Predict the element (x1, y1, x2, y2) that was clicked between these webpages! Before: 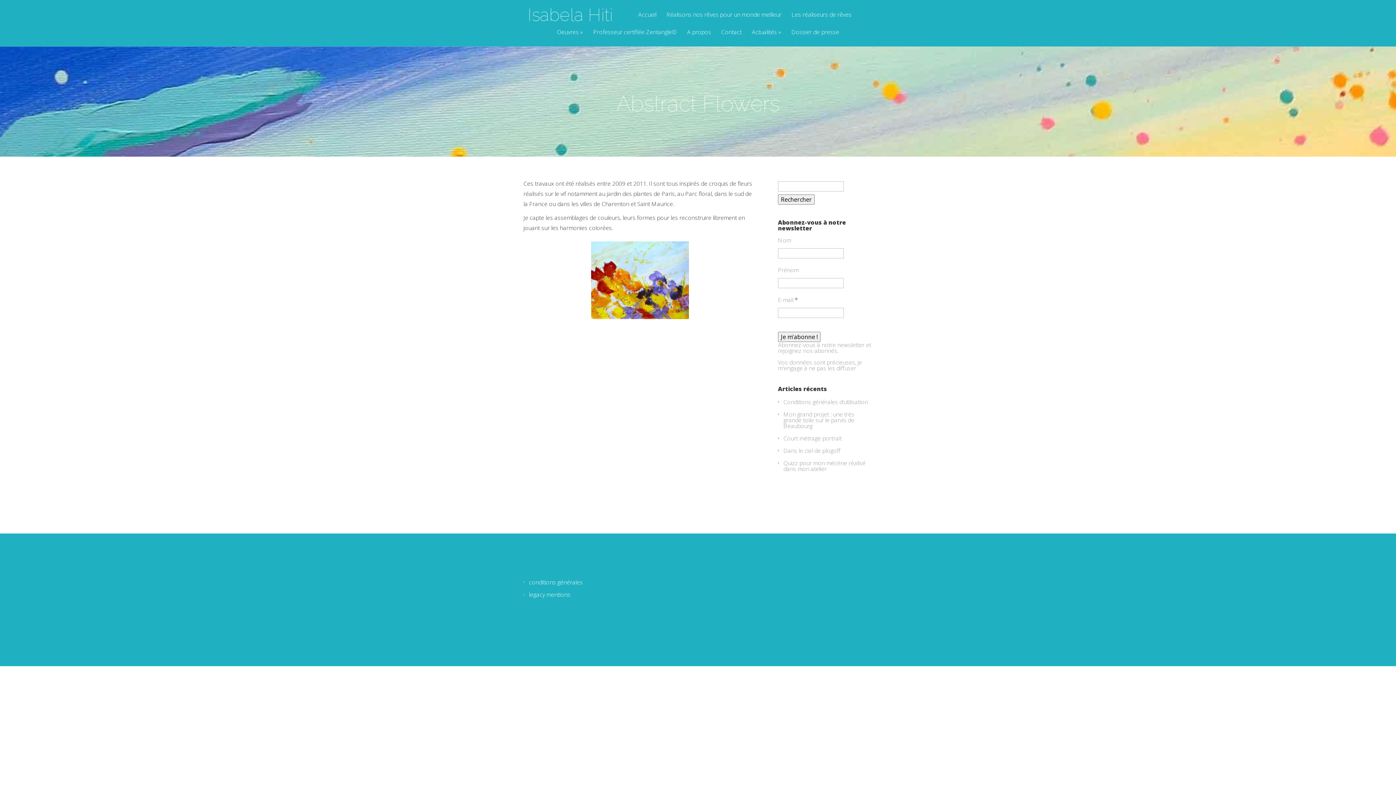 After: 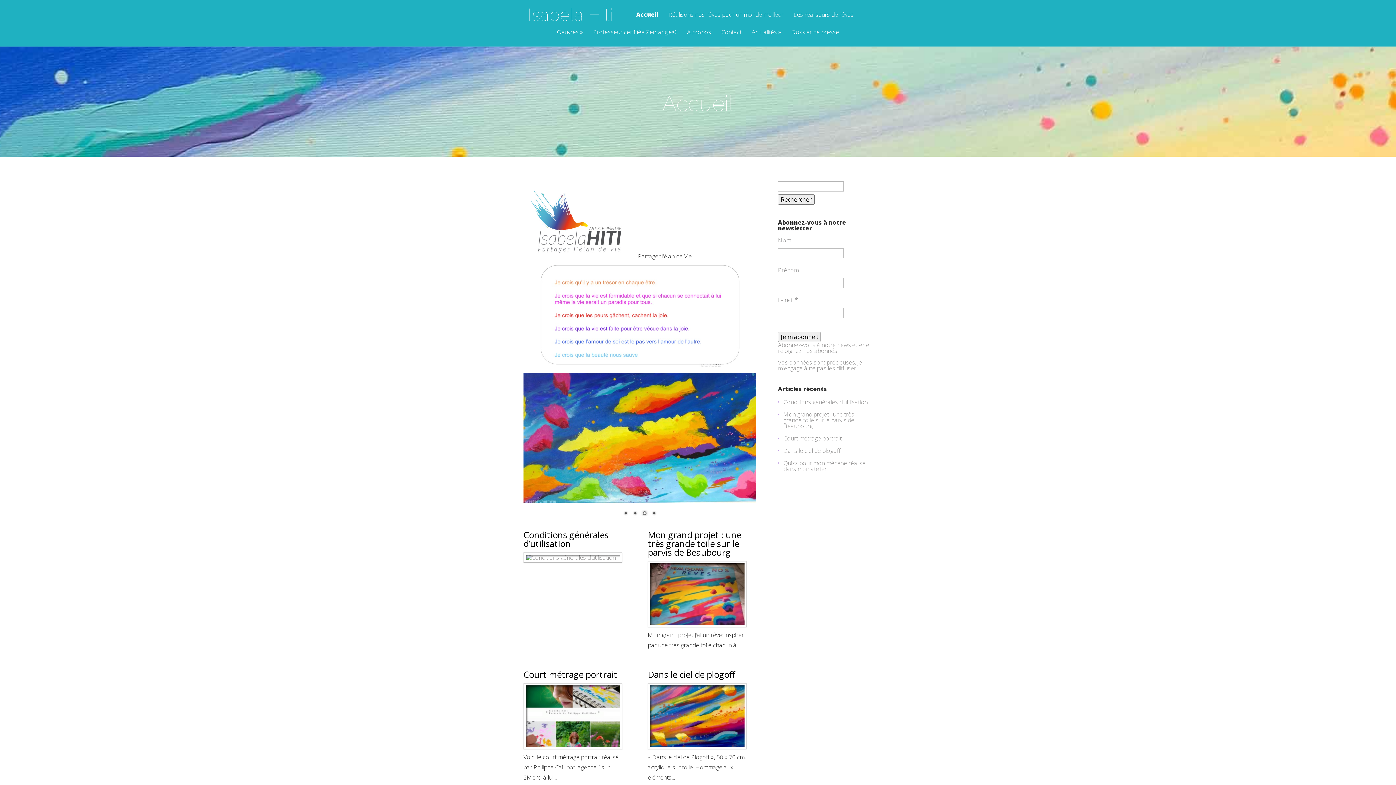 Action: bbox: (634, 11, 660, 29) label: Accueil